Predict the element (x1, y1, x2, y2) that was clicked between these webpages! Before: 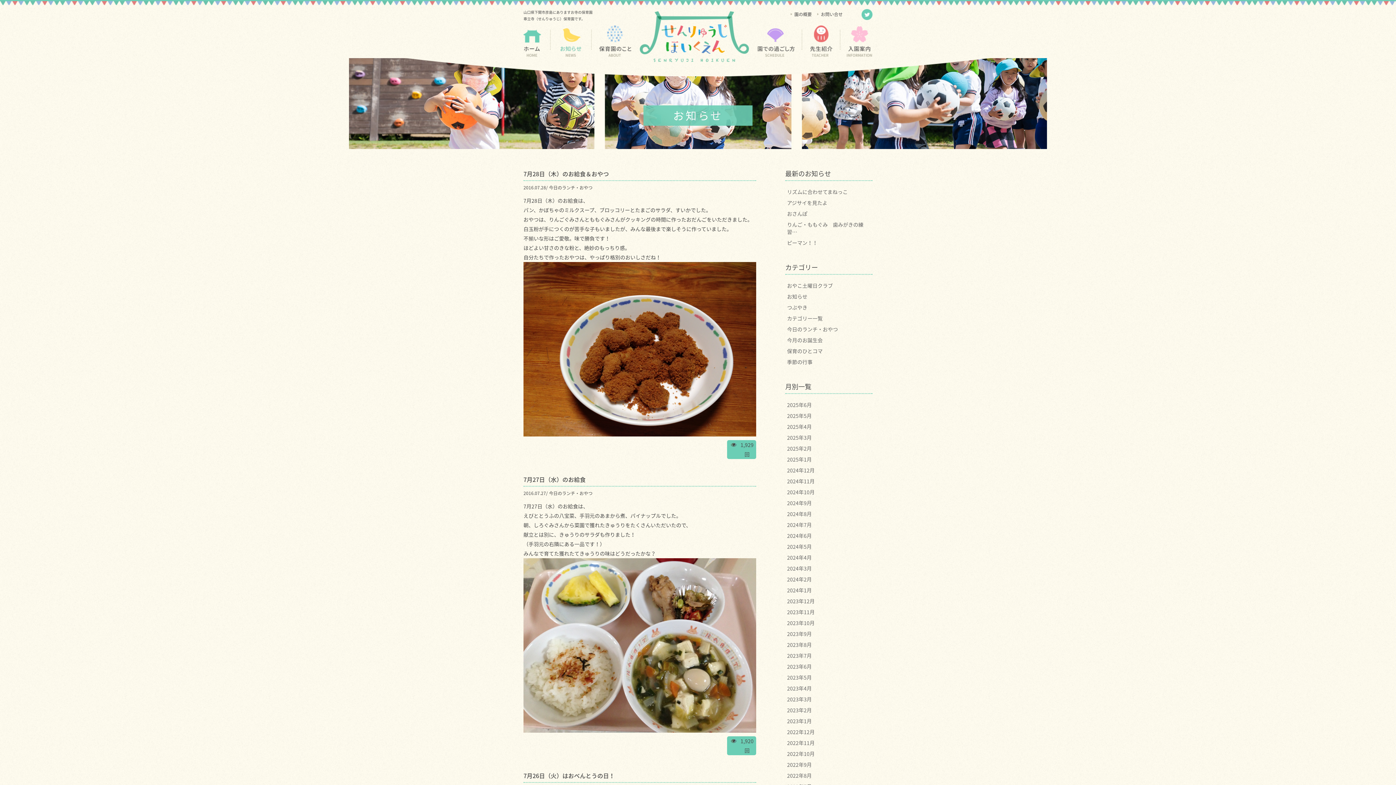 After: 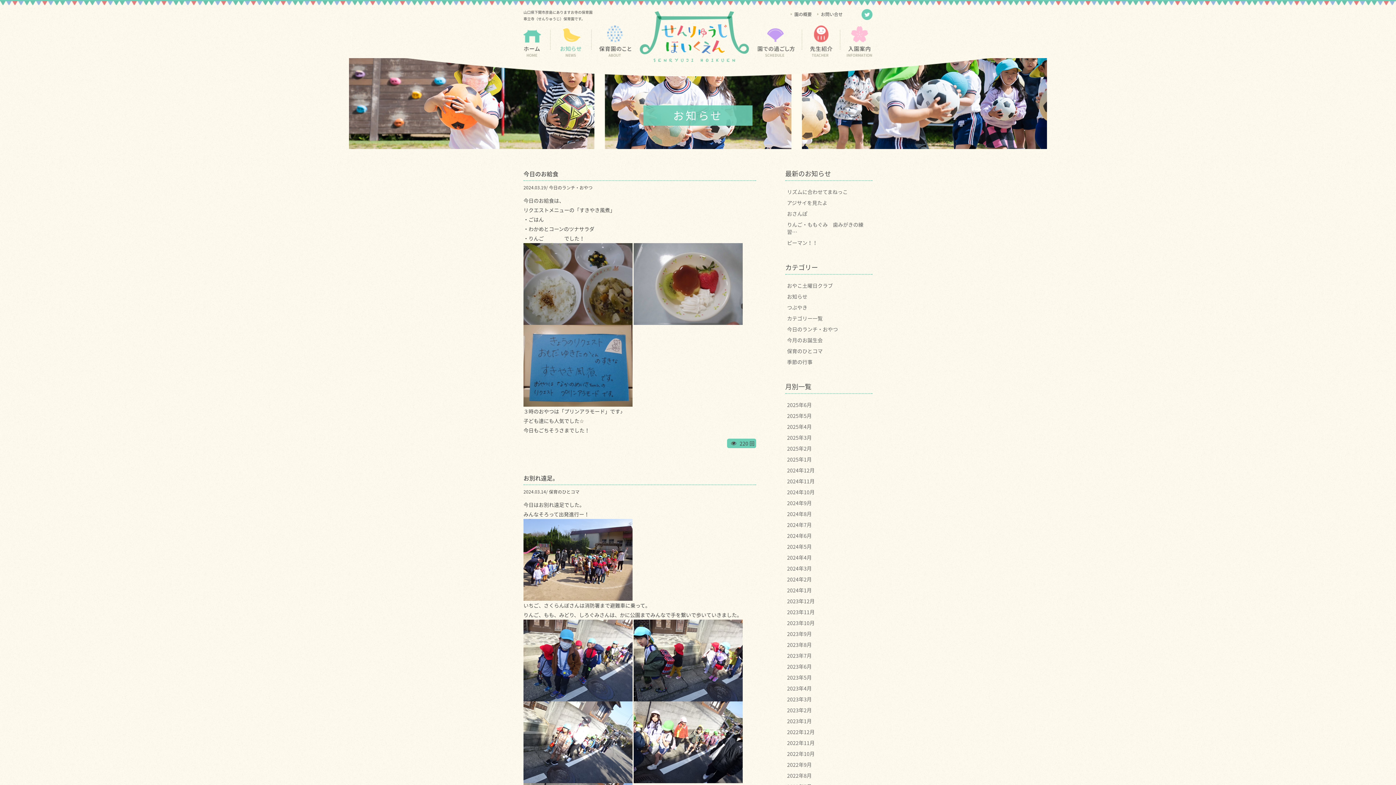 Action: bbox: (785, 565, 872, 576) label: 2024年3月